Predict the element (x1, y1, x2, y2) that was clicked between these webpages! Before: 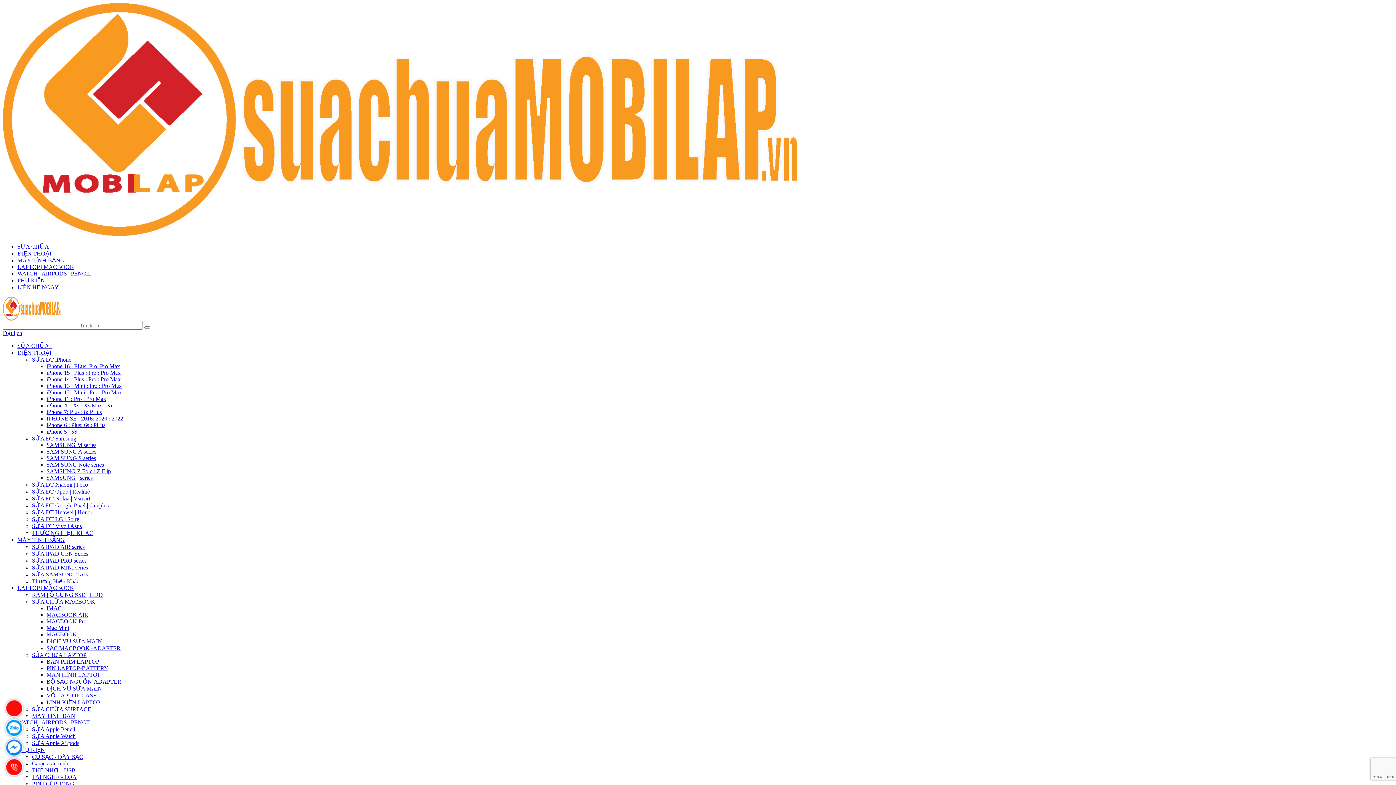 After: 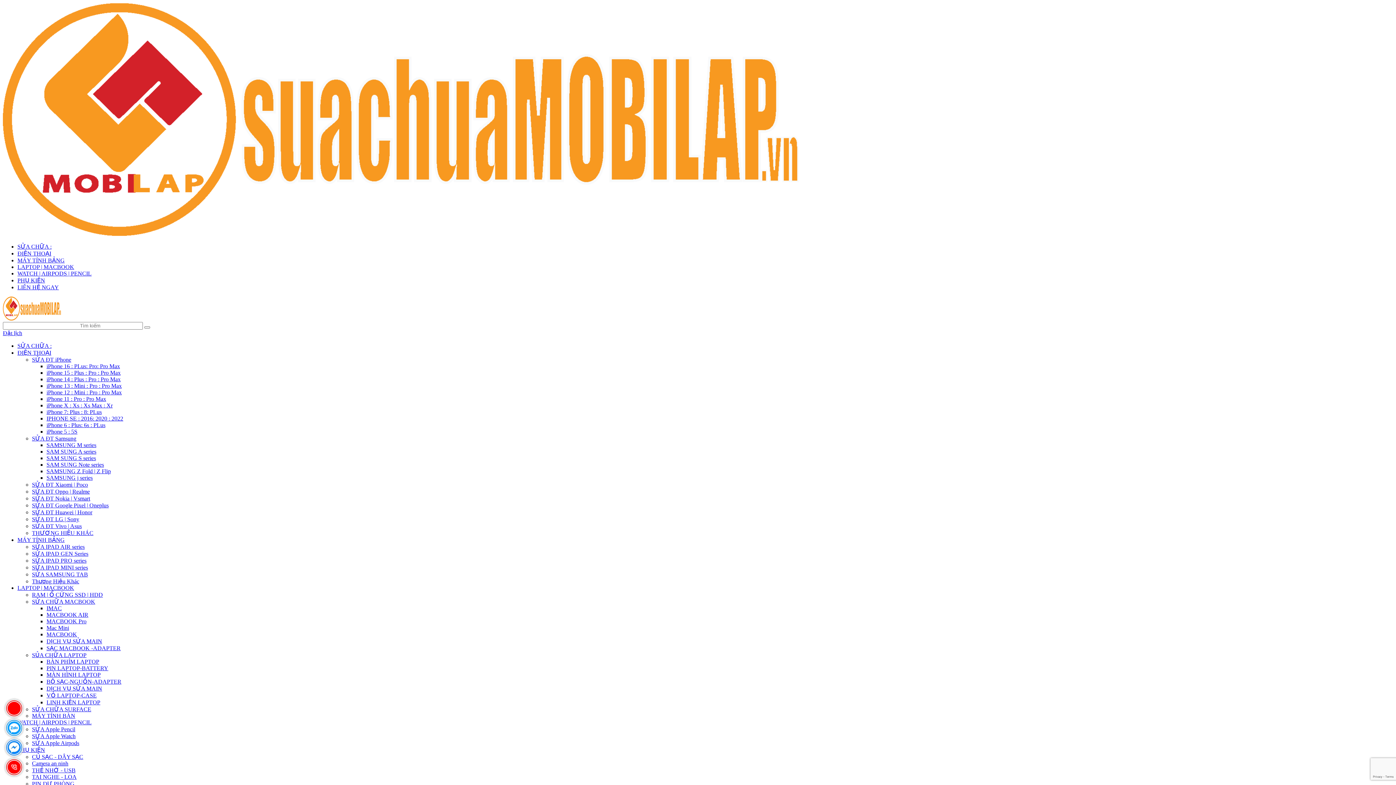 Action: label: THẺ NHỚ - USB bbox: (32, 767, 75, 773)